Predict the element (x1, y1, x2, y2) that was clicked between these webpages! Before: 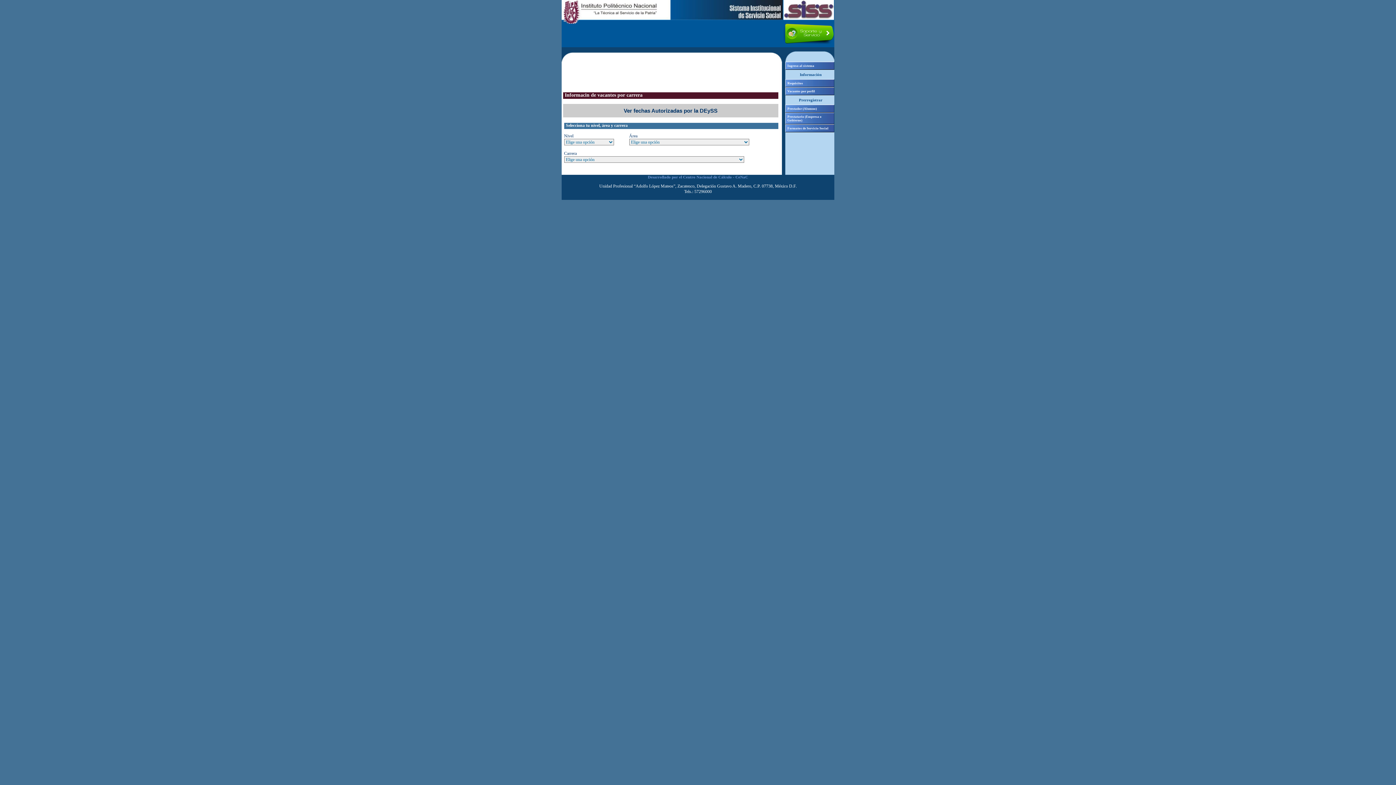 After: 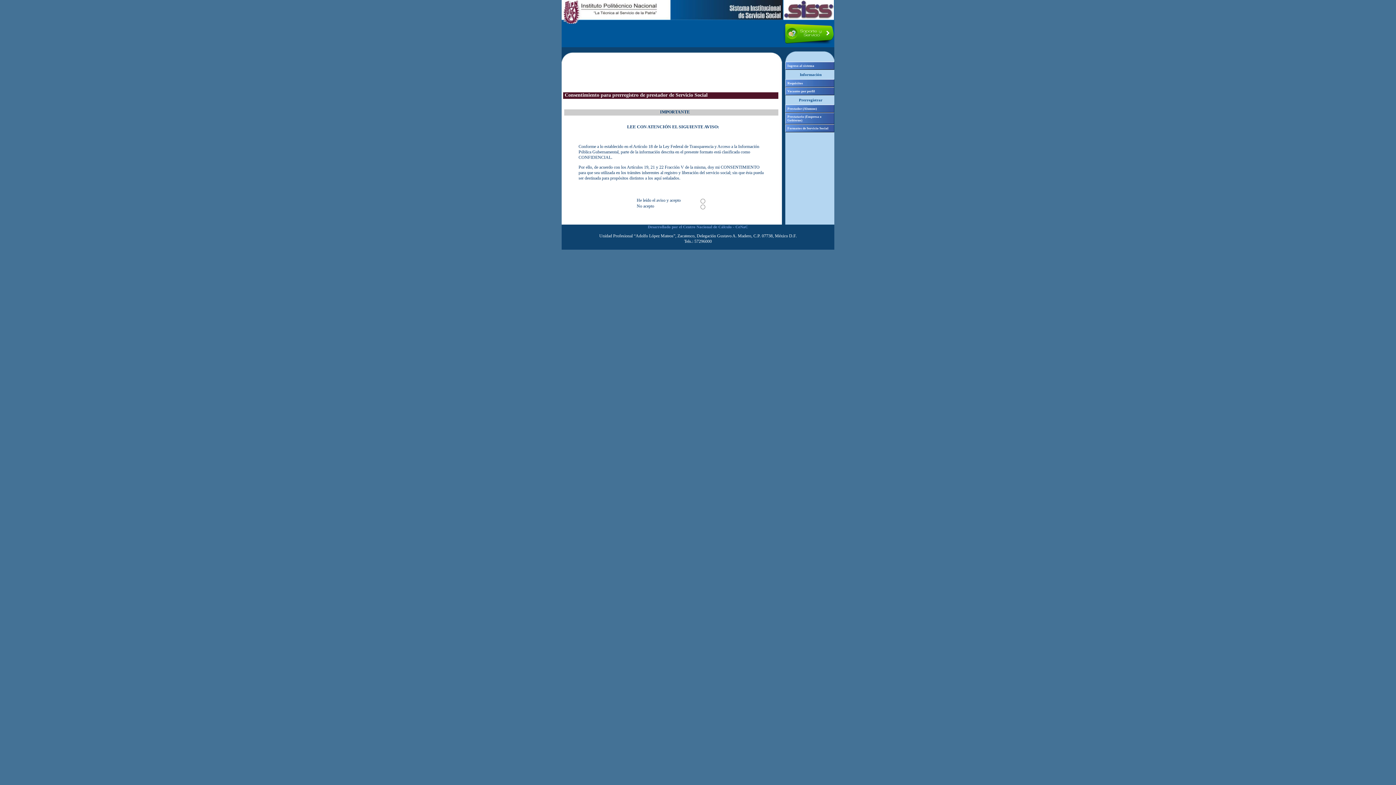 Action: bbox: (785, 104, 834, 112) label: Prestador (Alumno)